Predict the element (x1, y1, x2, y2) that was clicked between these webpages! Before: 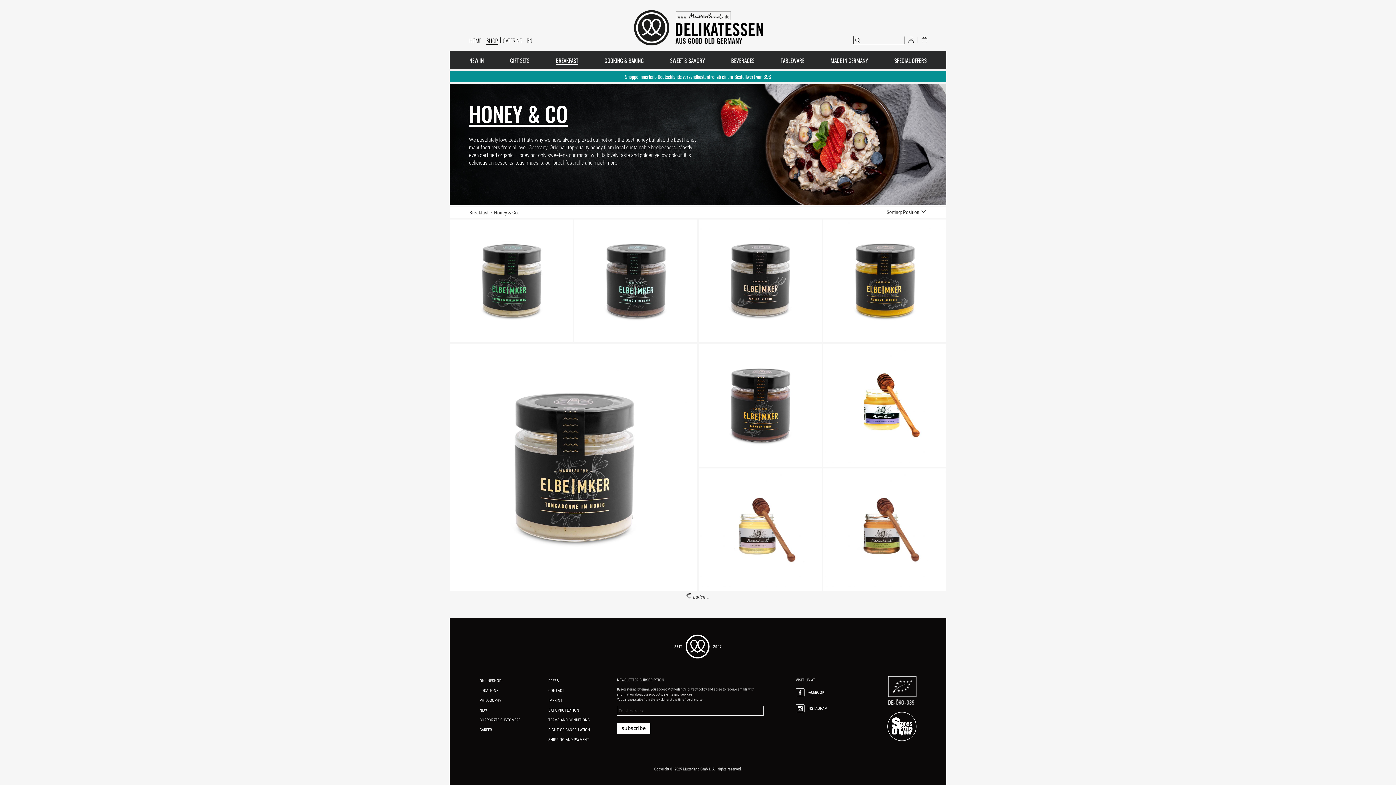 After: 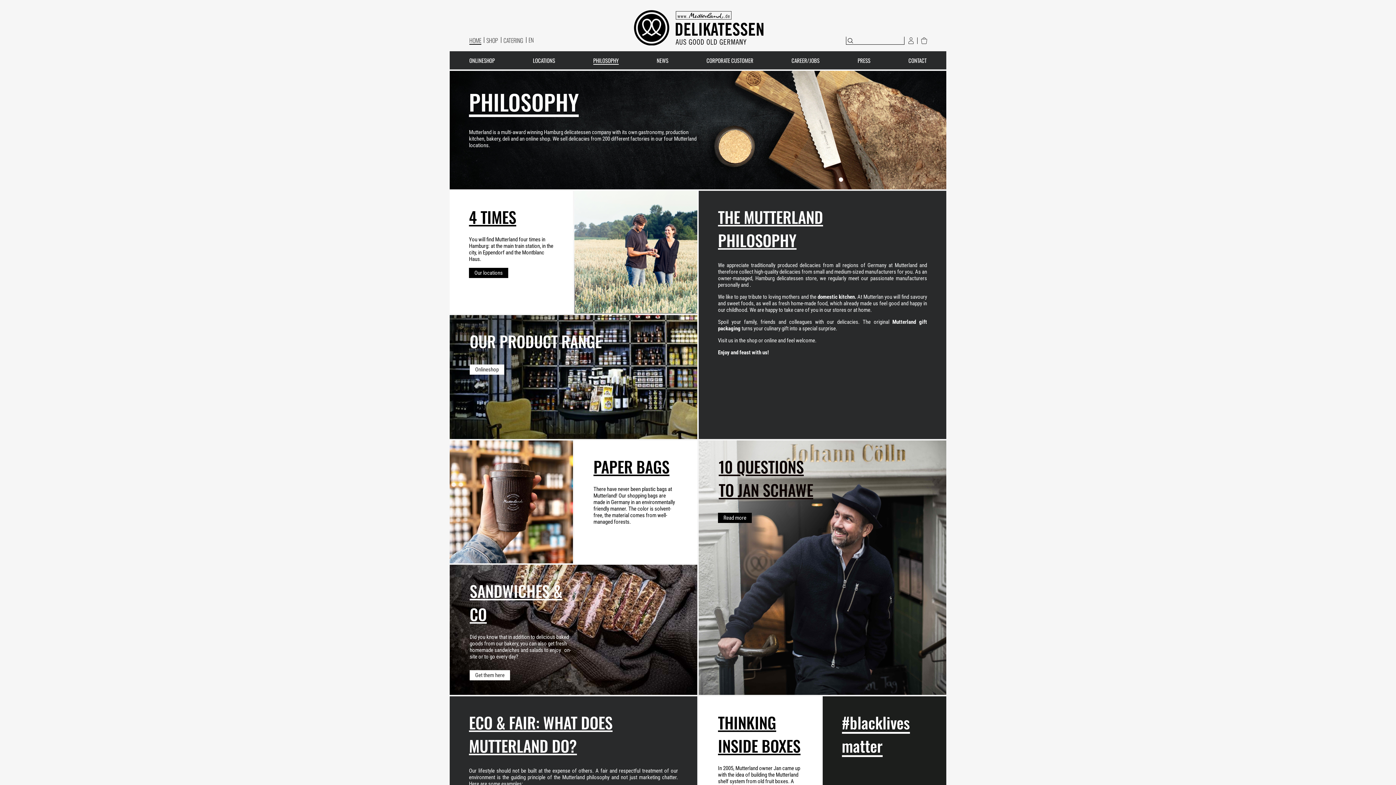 Action: label: PHILOSOPHY bbox: (479, 695, 501, 705)